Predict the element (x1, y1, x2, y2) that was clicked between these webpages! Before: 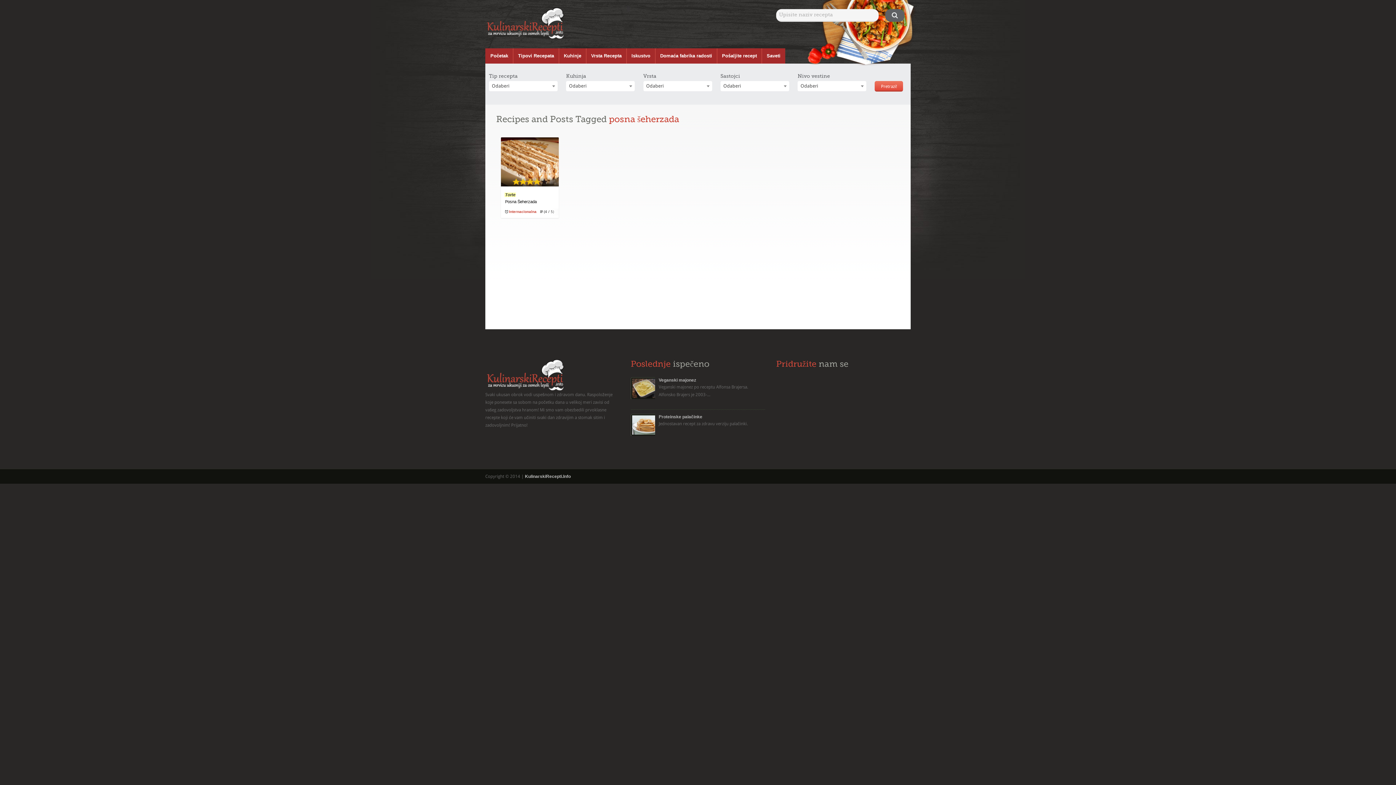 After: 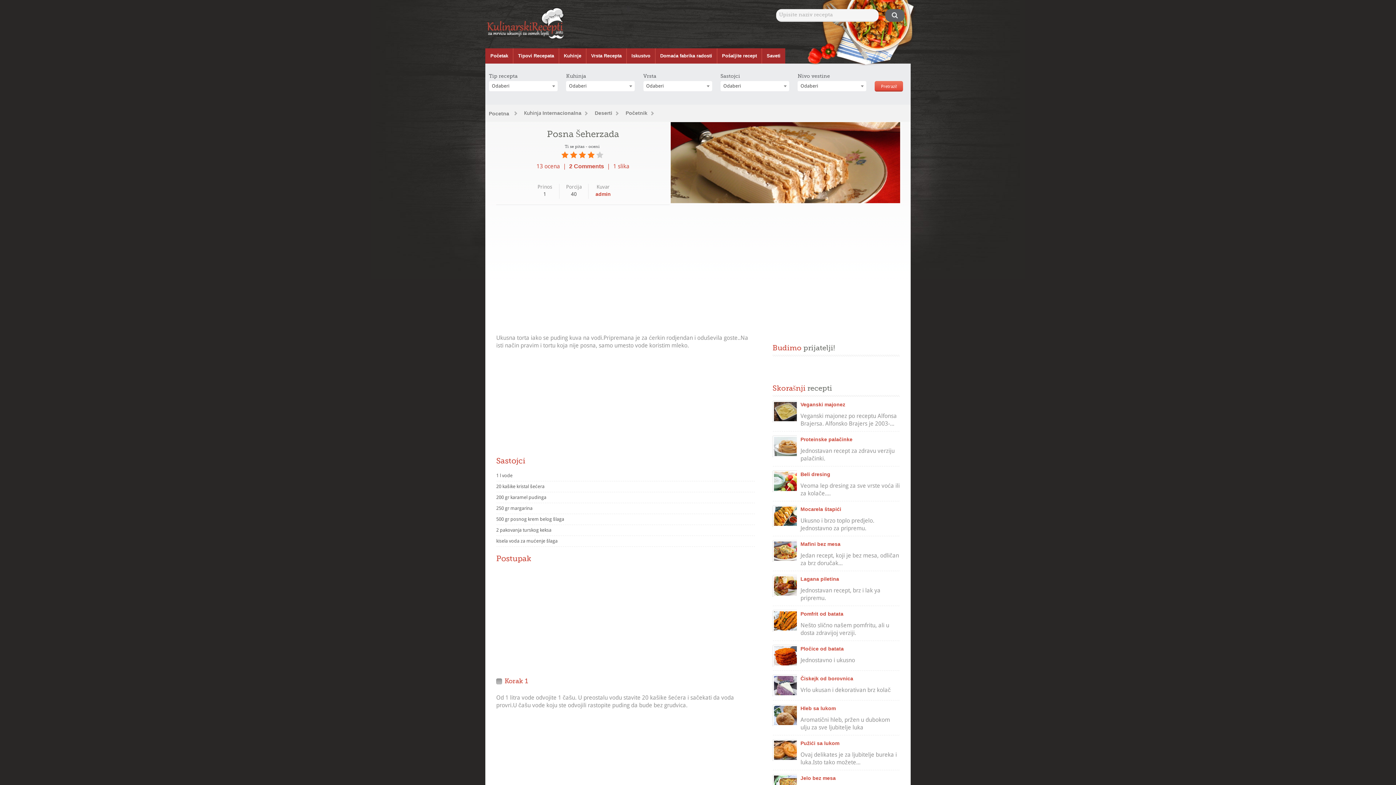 Action: label: Posna Šeherzada bbox: (505, 199, 536, 203)